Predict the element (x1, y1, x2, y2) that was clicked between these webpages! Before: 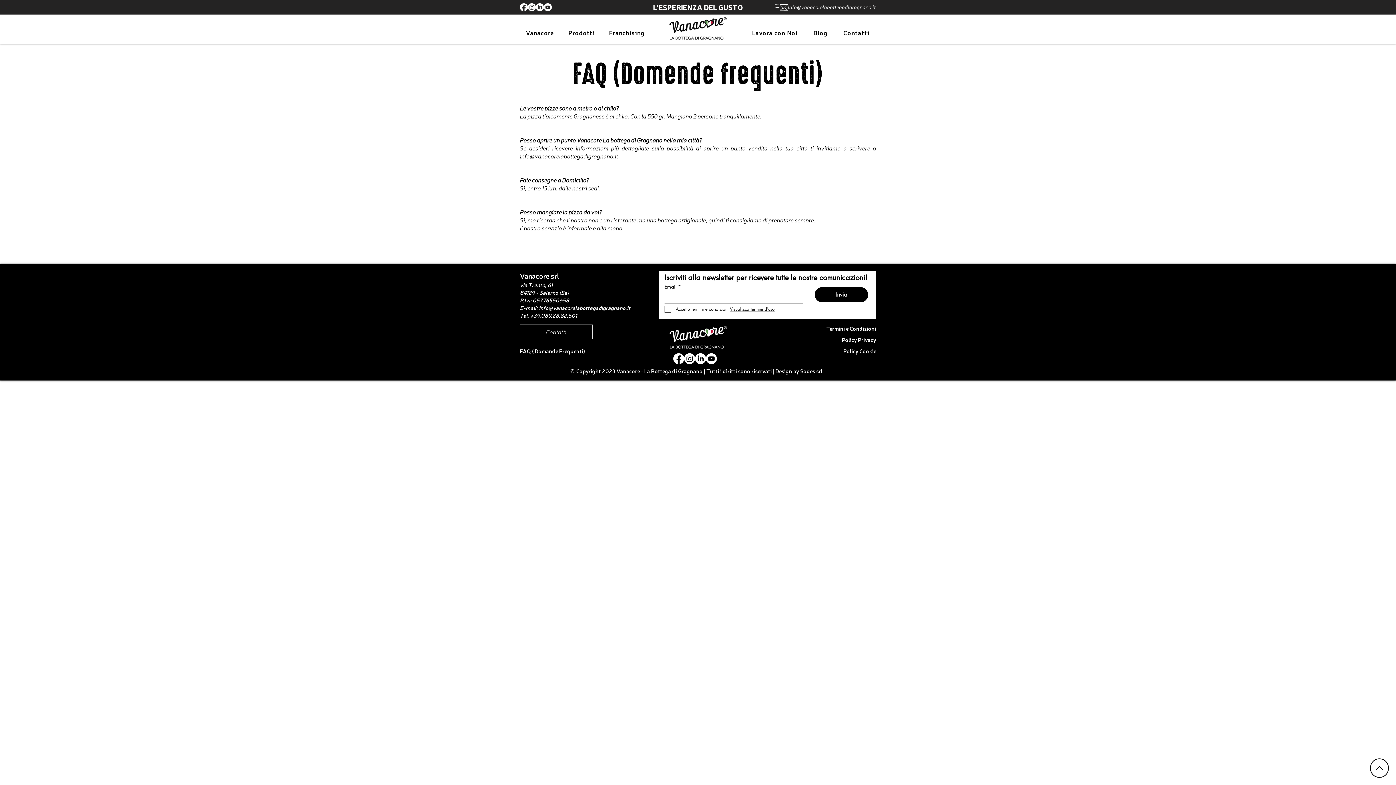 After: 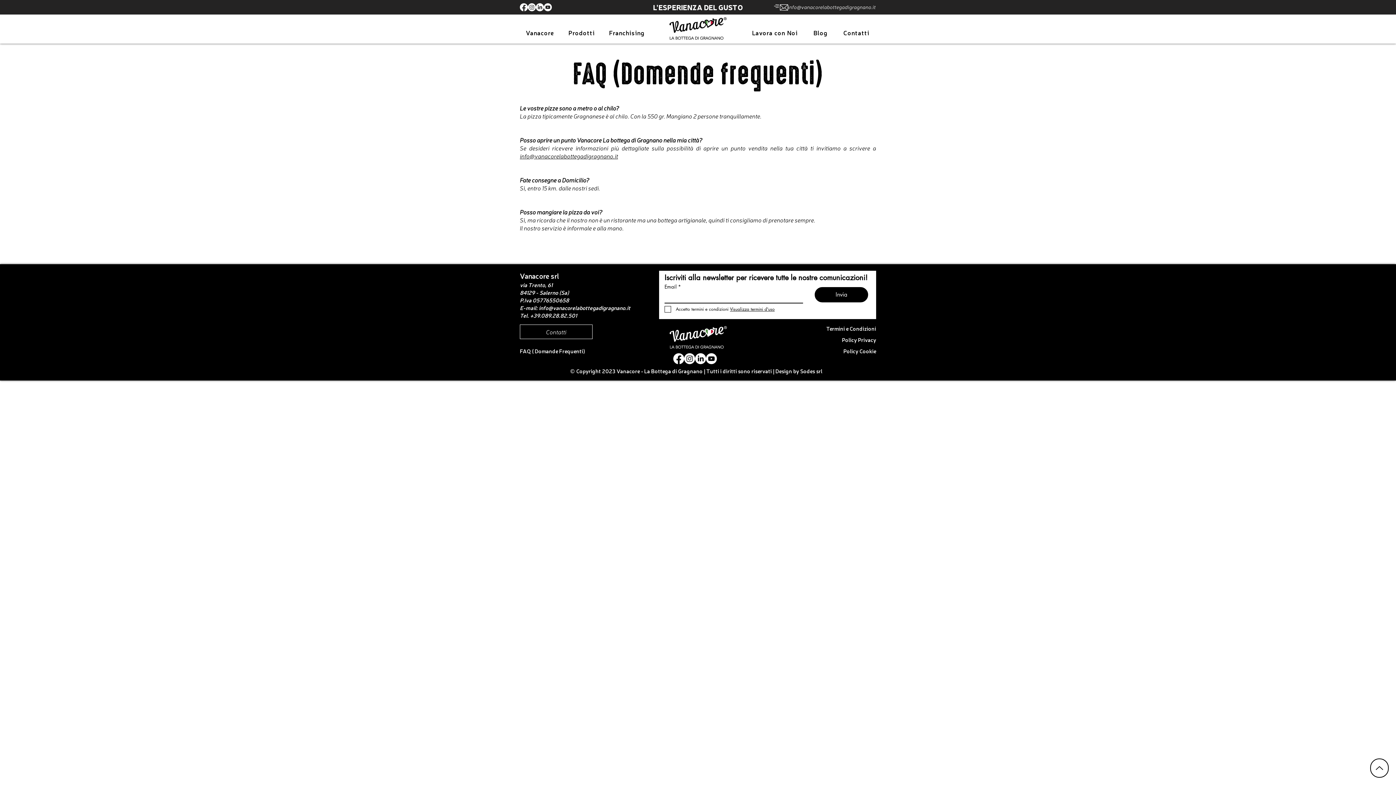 Action: label: Up bbox: (1370, 758, 1389, 778)